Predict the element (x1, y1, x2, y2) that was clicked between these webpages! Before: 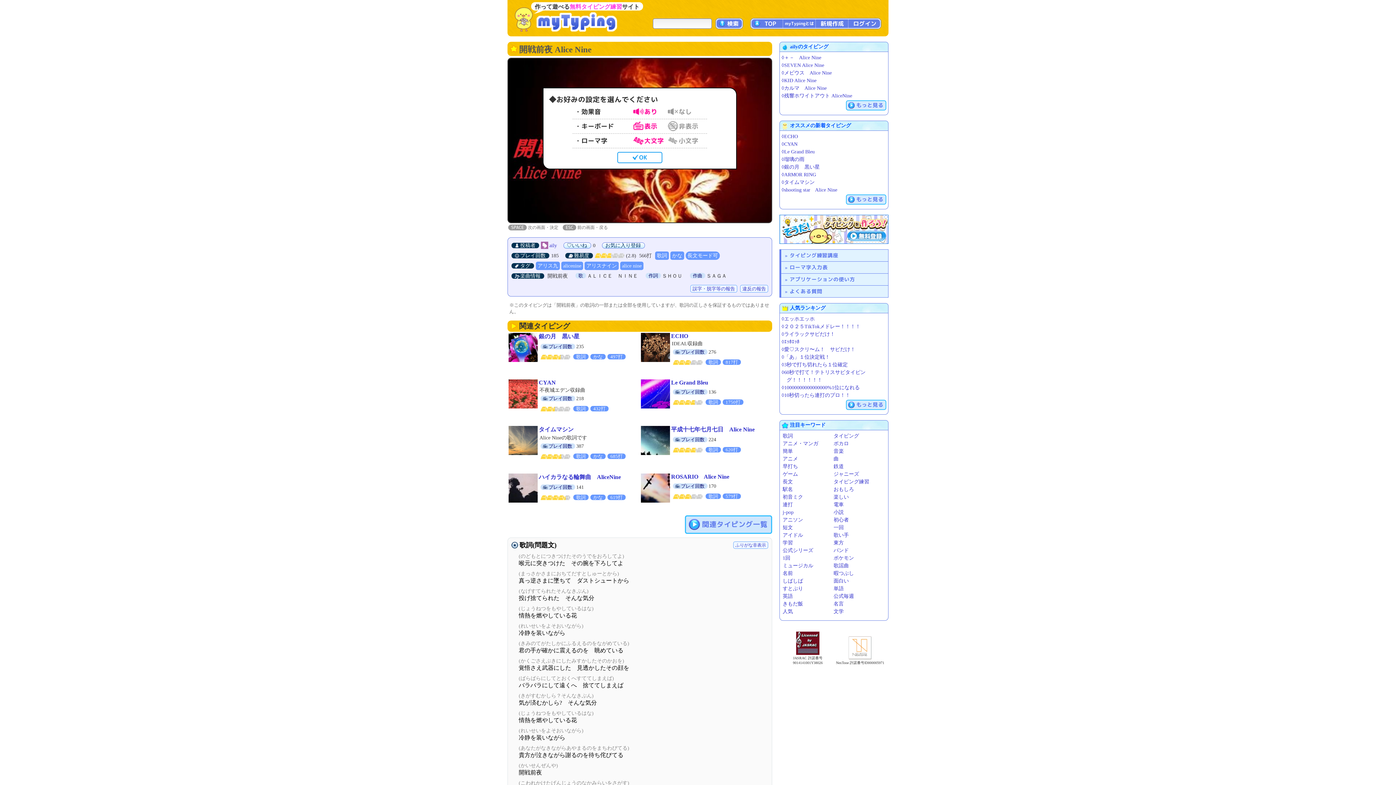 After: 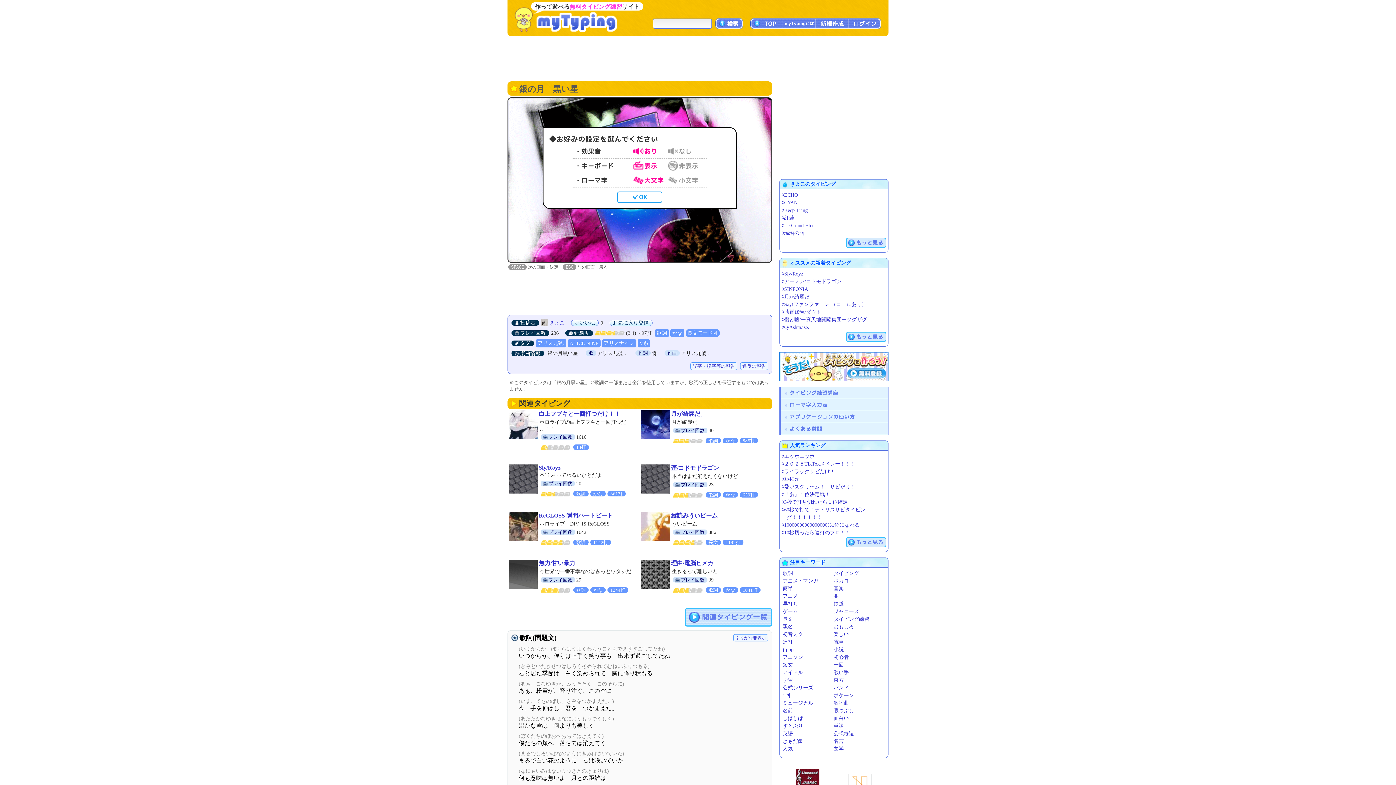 Action: bbox: (508, 344, 537, 350)